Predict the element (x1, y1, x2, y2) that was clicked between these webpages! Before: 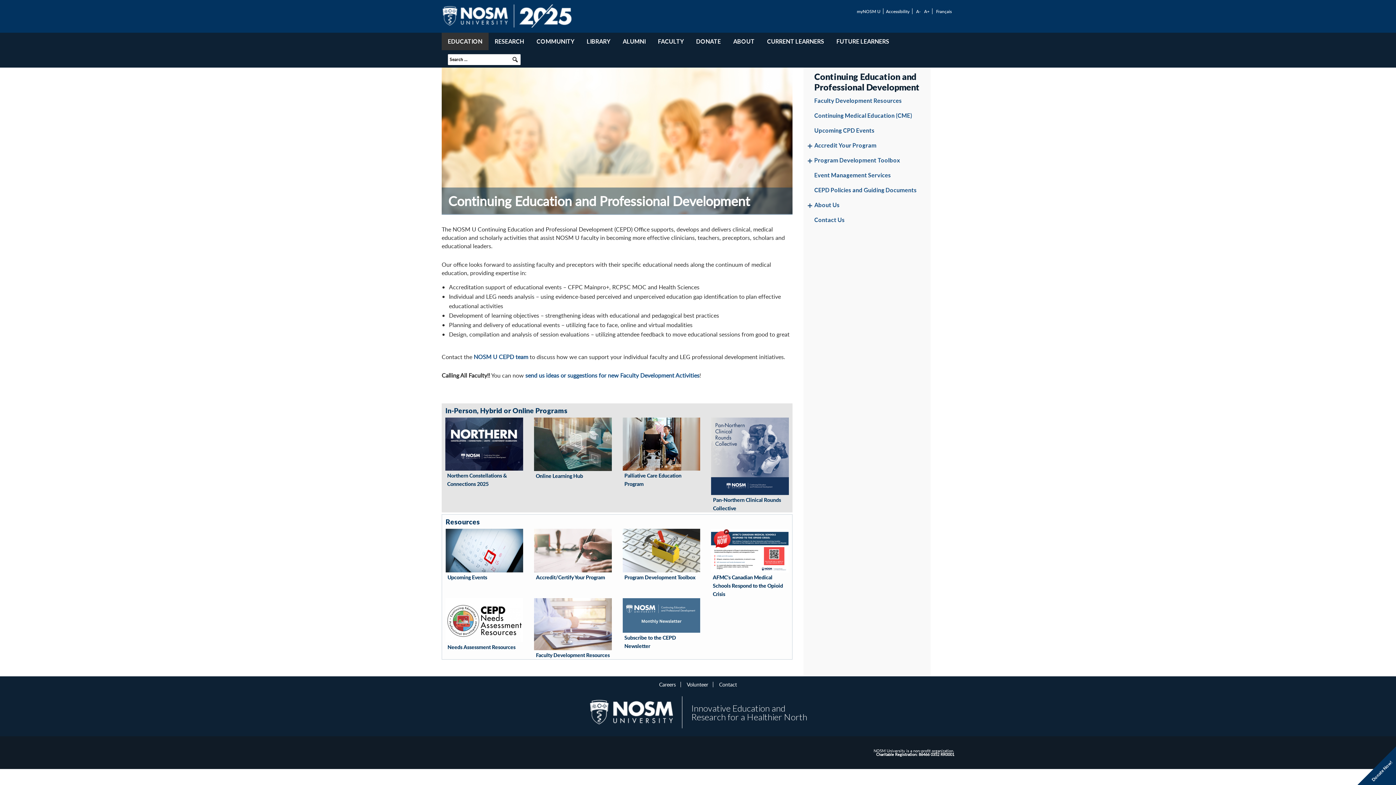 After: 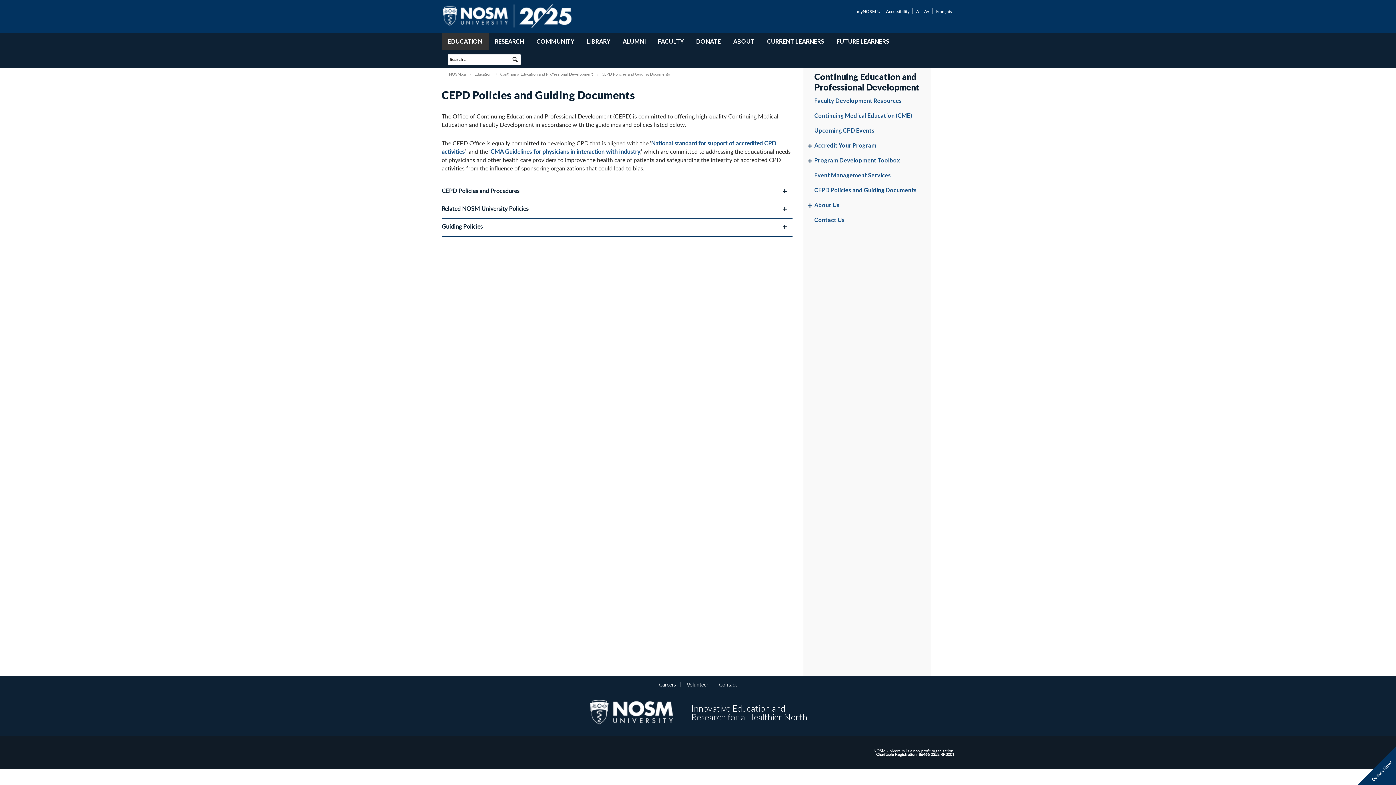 Action: label: CEPD Policies and Guiding Documents bbox: (814, 186, 917, 193)